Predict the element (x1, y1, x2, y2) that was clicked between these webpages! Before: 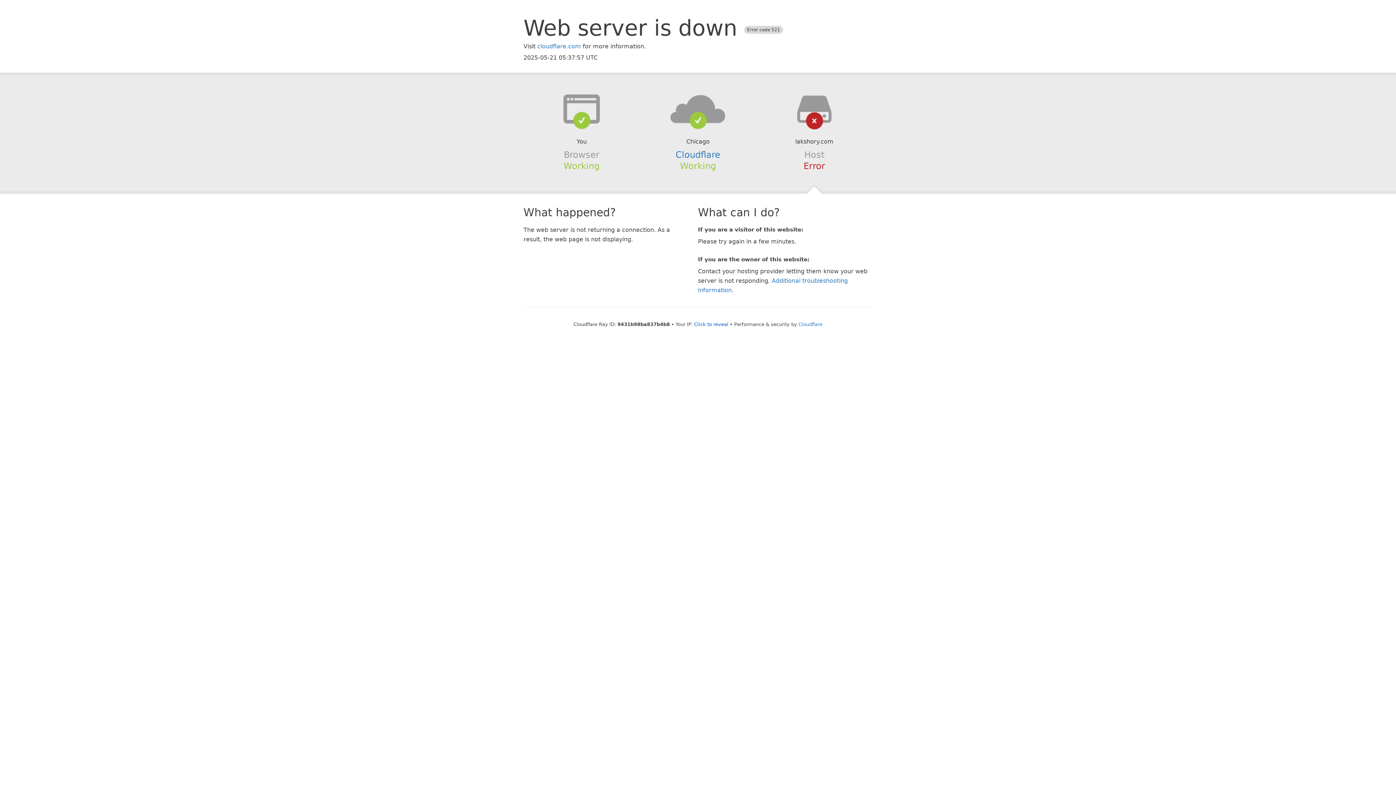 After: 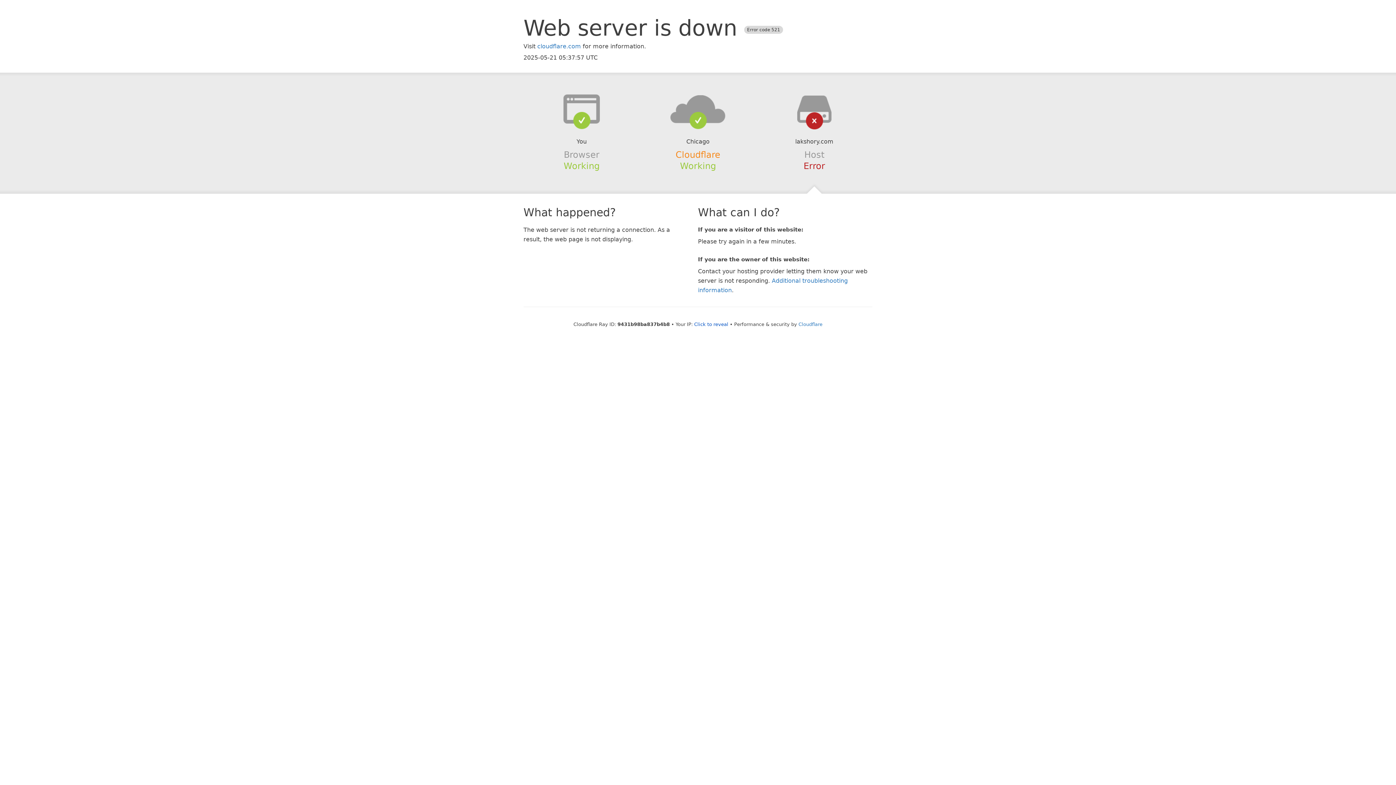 Action: bbox: (675, 149, 720, 159) label: Cloudflare